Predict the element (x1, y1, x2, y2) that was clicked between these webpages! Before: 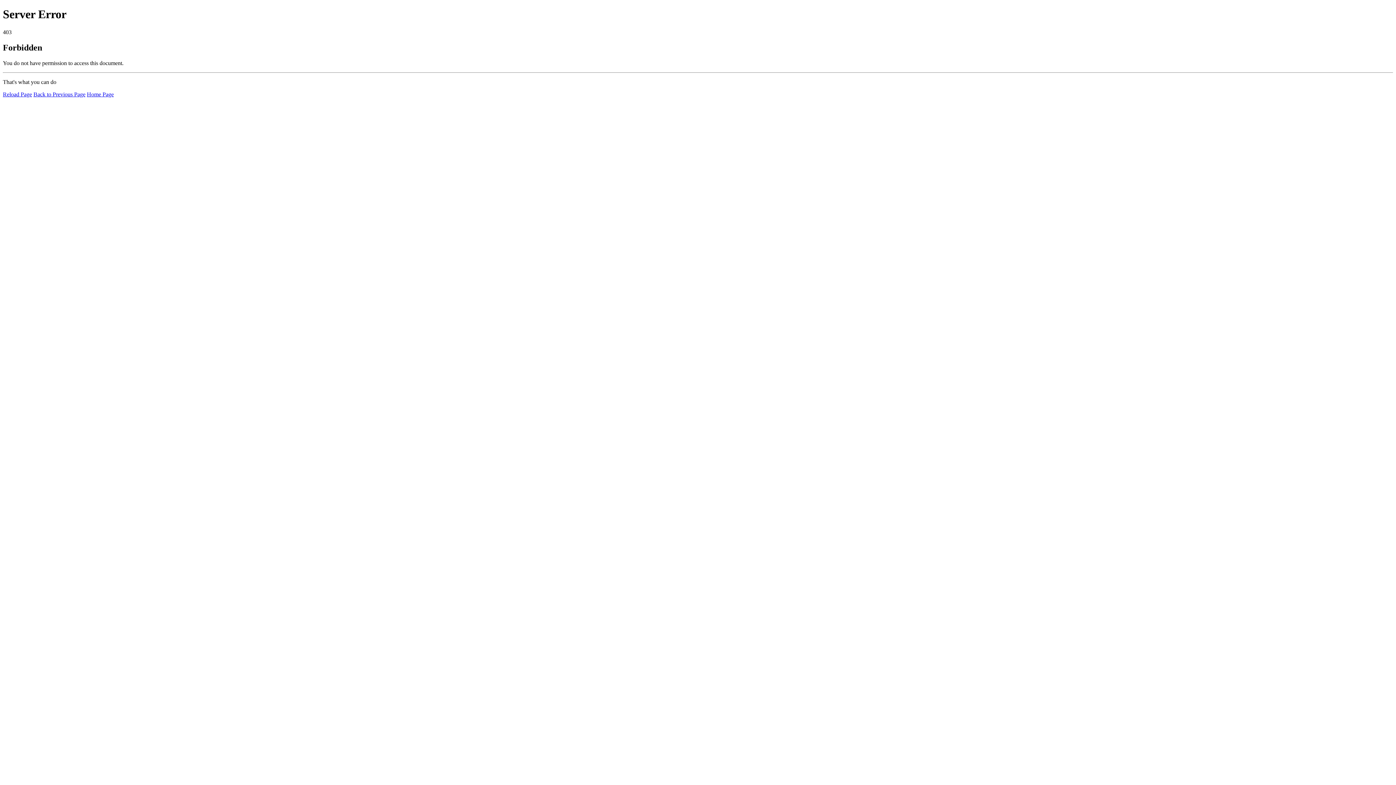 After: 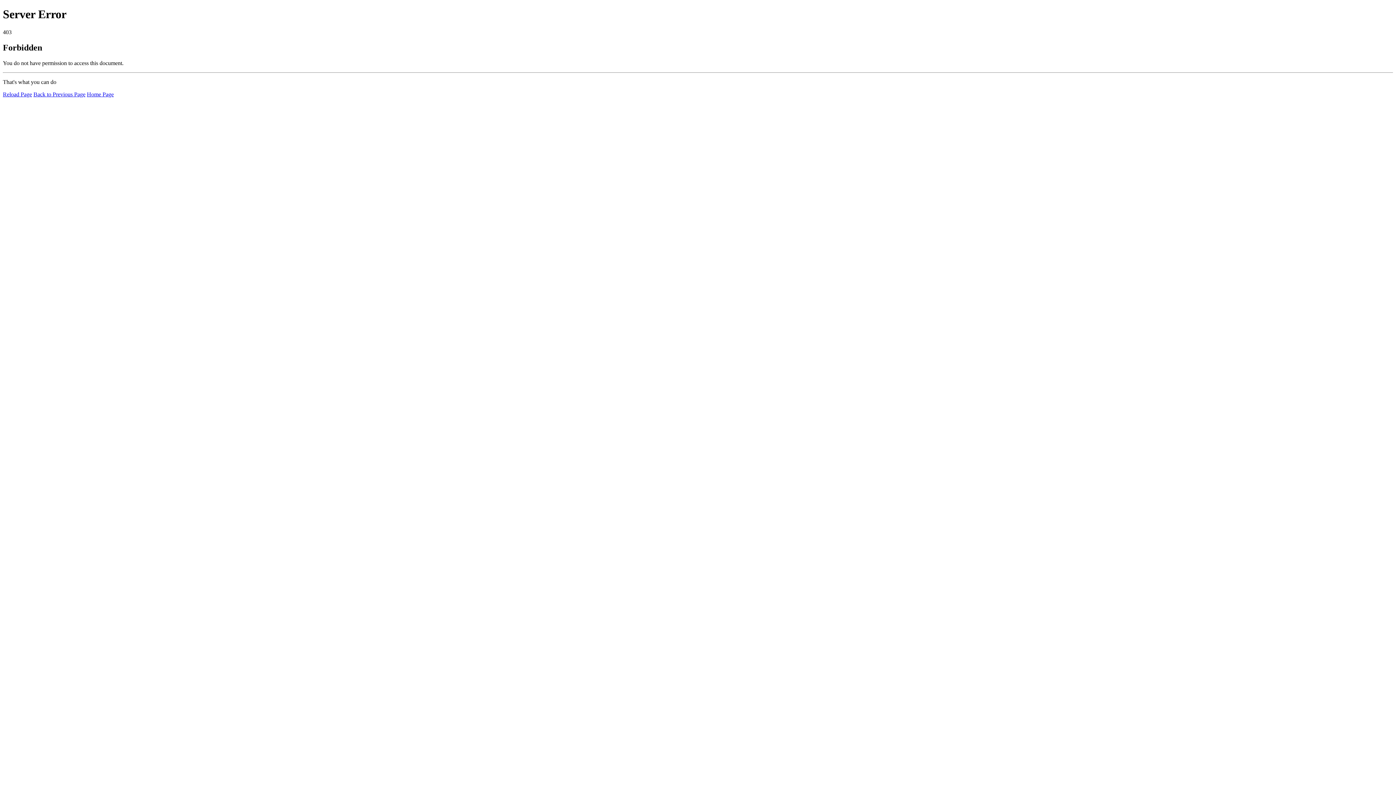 Action: label: Home Page bbox: (86, 91, 113, 97)